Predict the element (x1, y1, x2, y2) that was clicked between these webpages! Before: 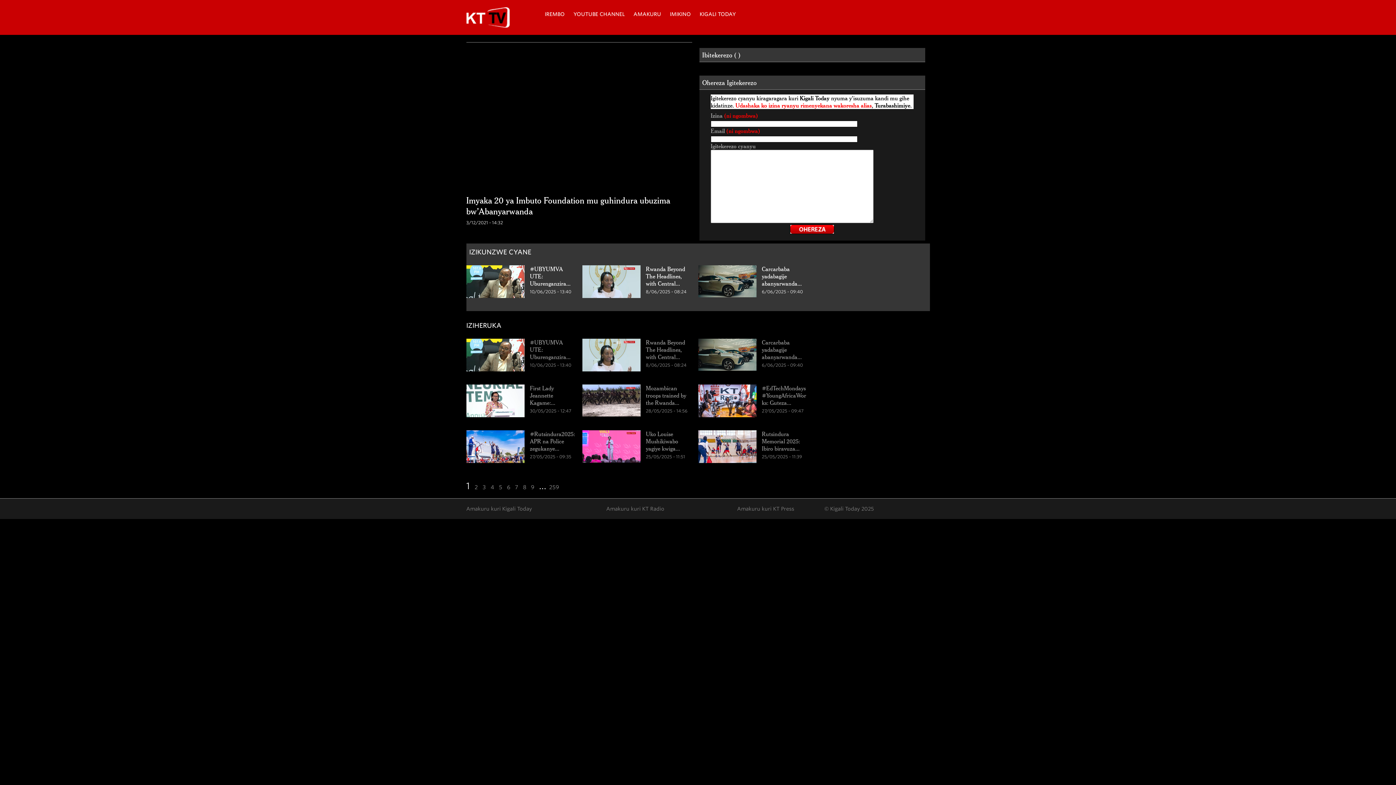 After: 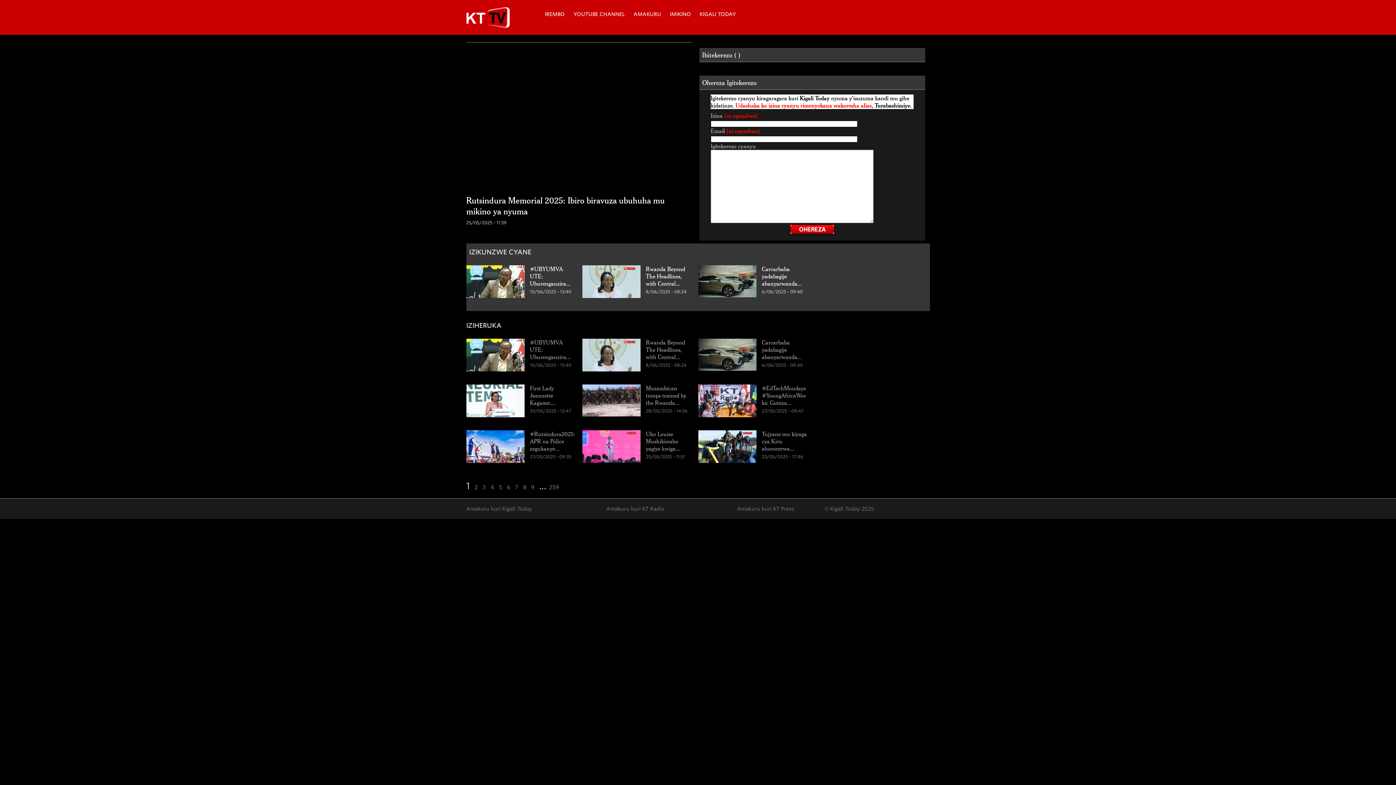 Action: bbox: (698, 430, 807, 463) label: Rutsindura Memorial 2025: Ibiro biravuza...
25/05/2025 - 11:39